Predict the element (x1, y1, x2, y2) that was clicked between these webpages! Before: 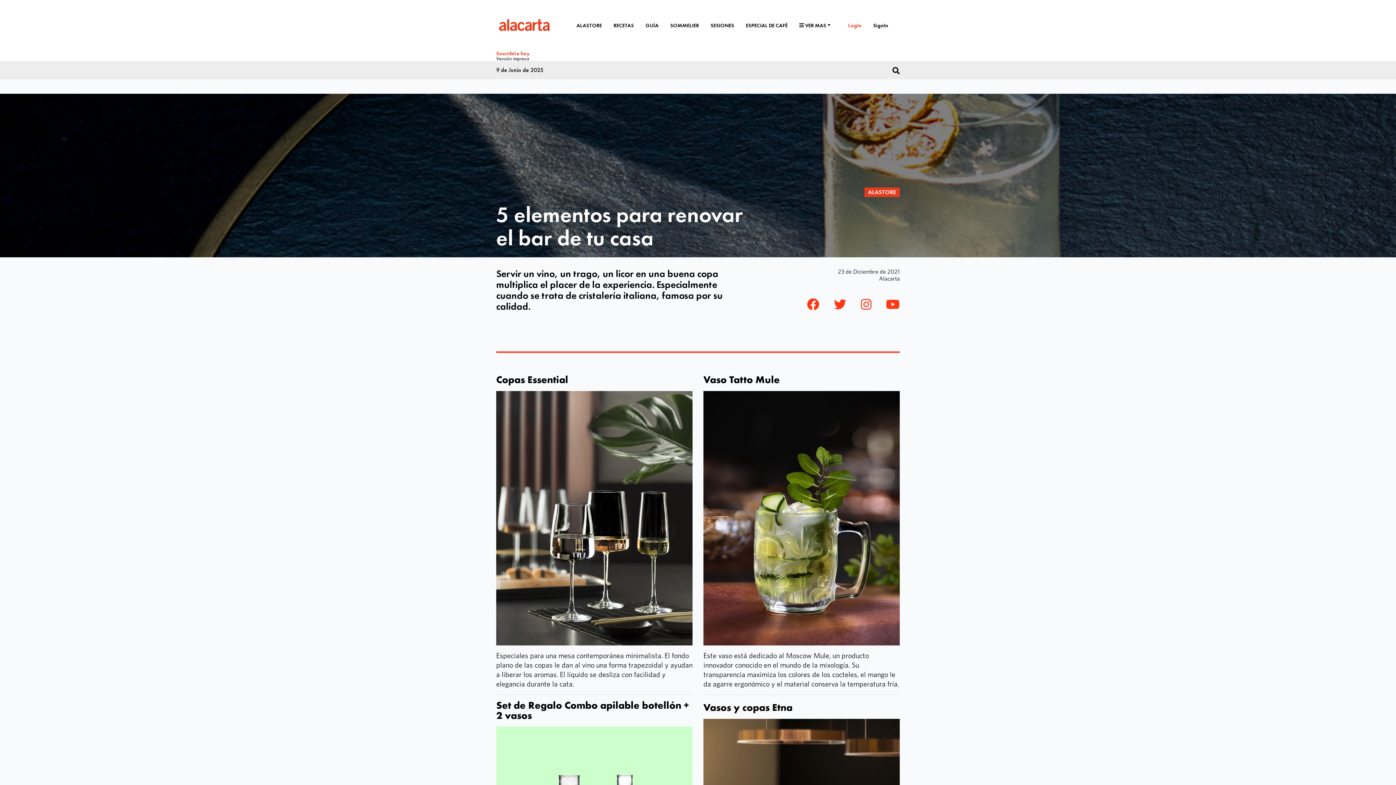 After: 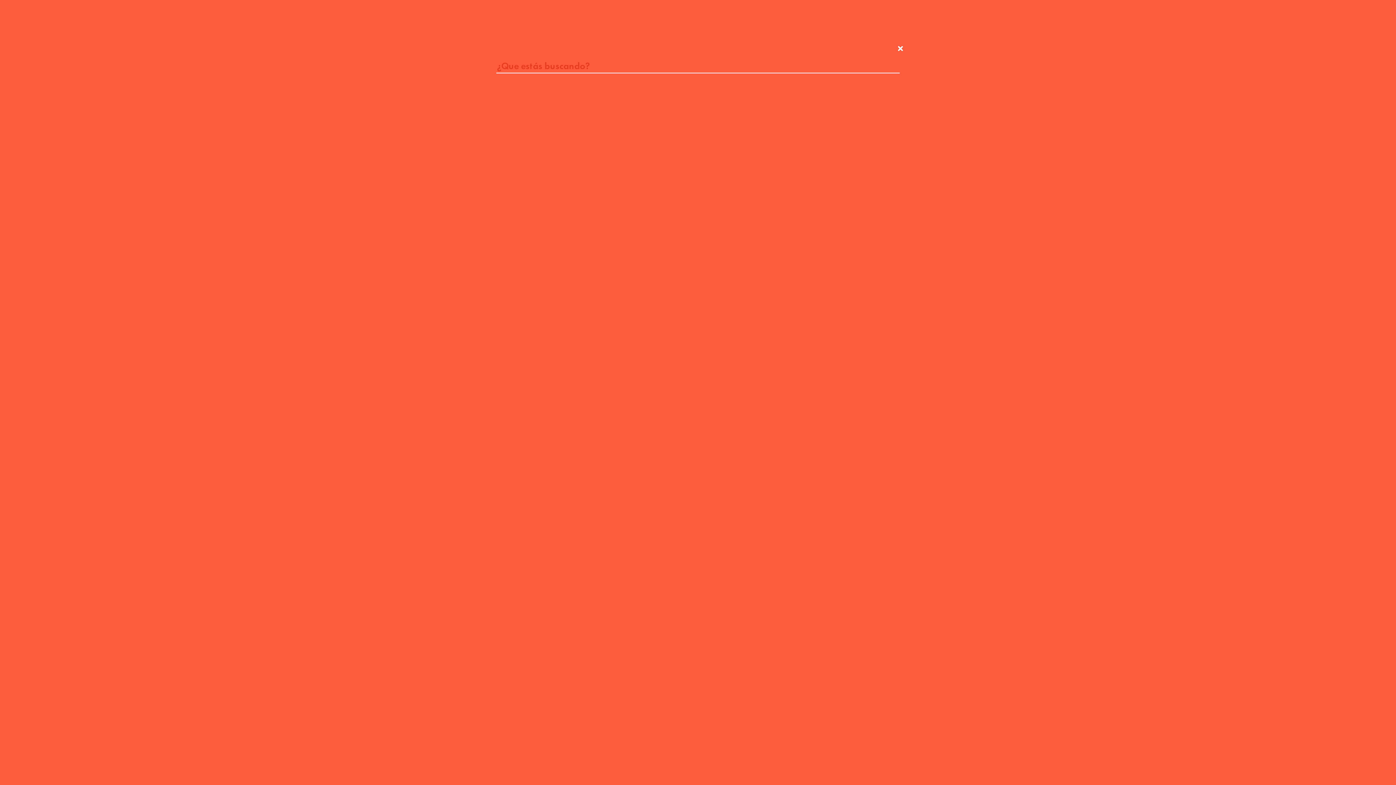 Action: bbox: (892, 67, 900, 74)